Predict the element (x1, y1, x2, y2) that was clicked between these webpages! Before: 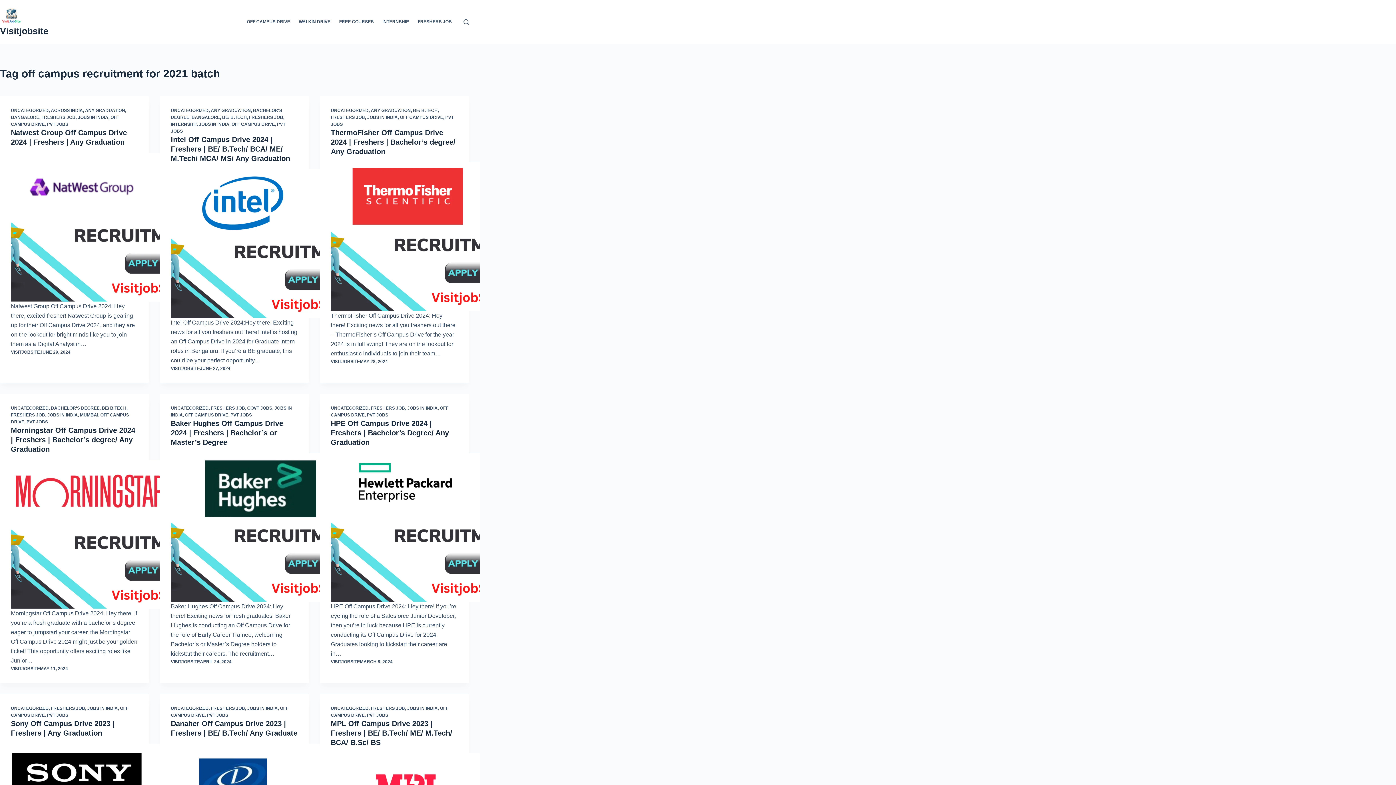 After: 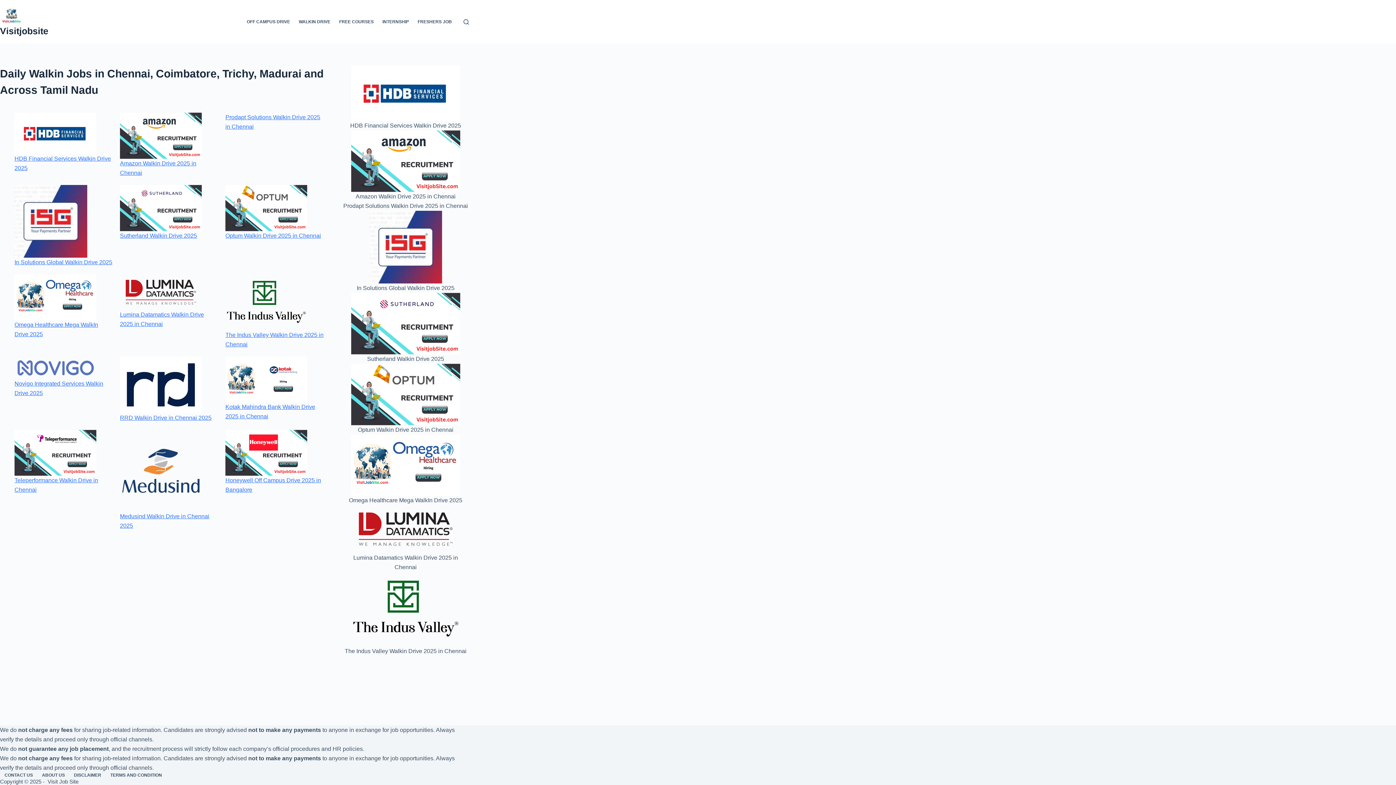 Action: label: VISITJOBSITE bbox: (170, 659, 200, 664)